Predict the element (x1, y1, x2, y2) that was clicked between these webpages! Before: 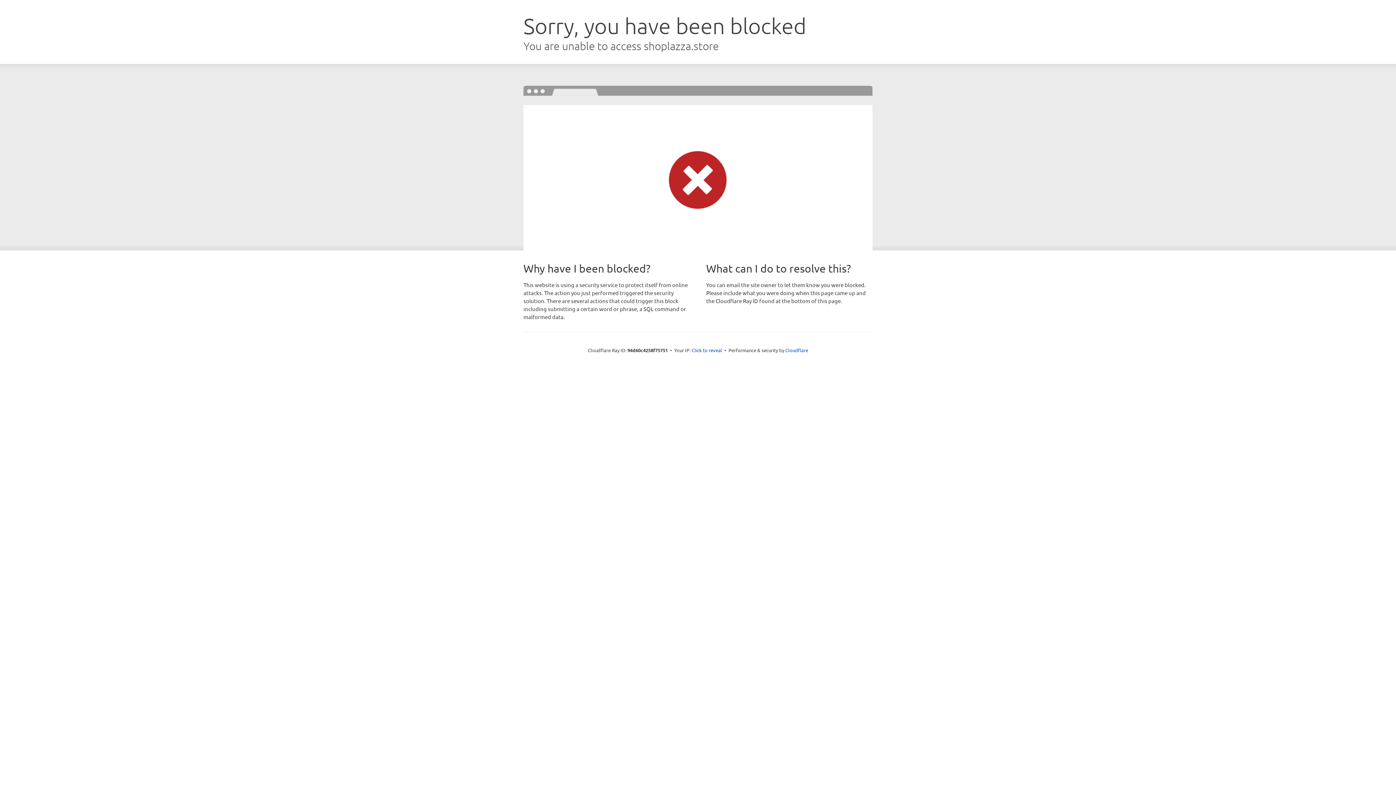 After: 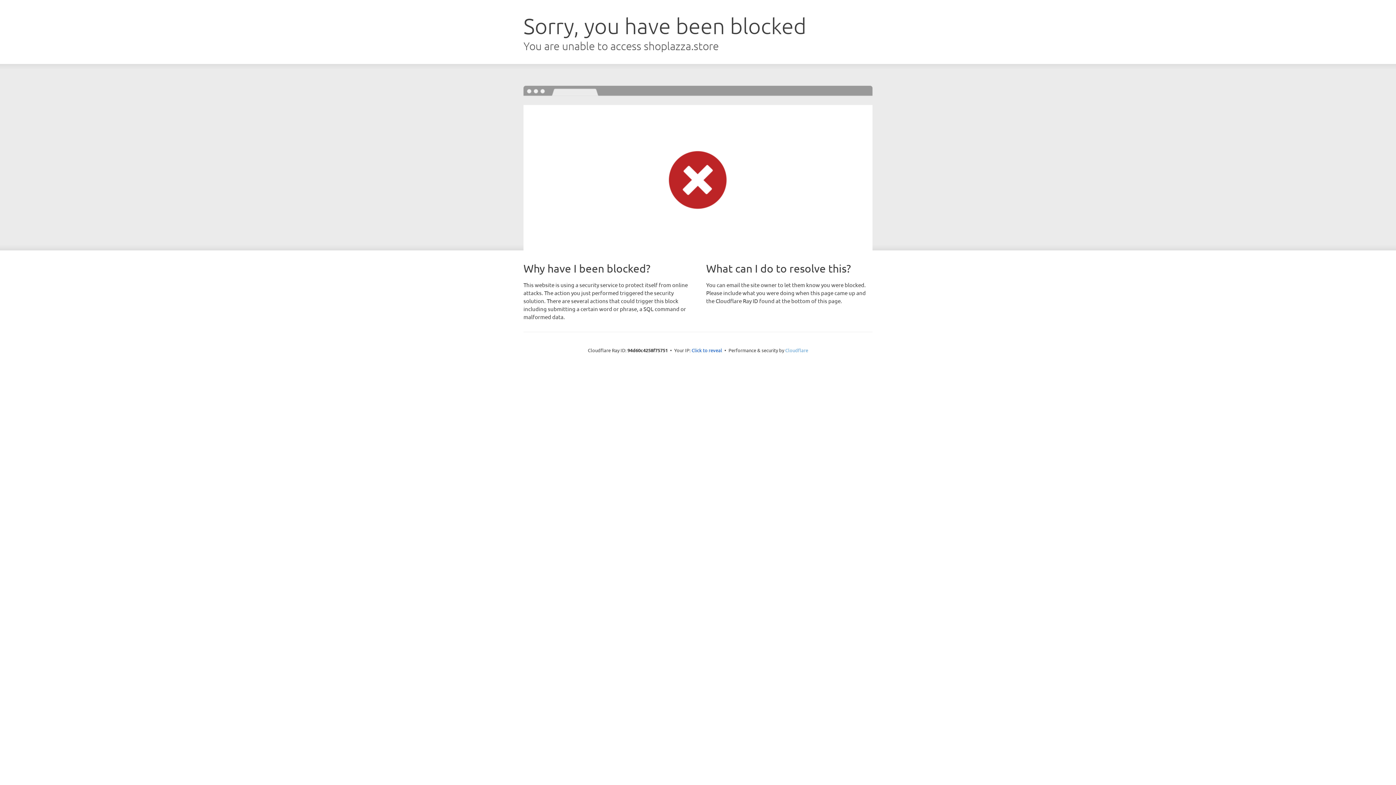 Action: bbox: (785, 347, 808, 353) label: Cloudflare